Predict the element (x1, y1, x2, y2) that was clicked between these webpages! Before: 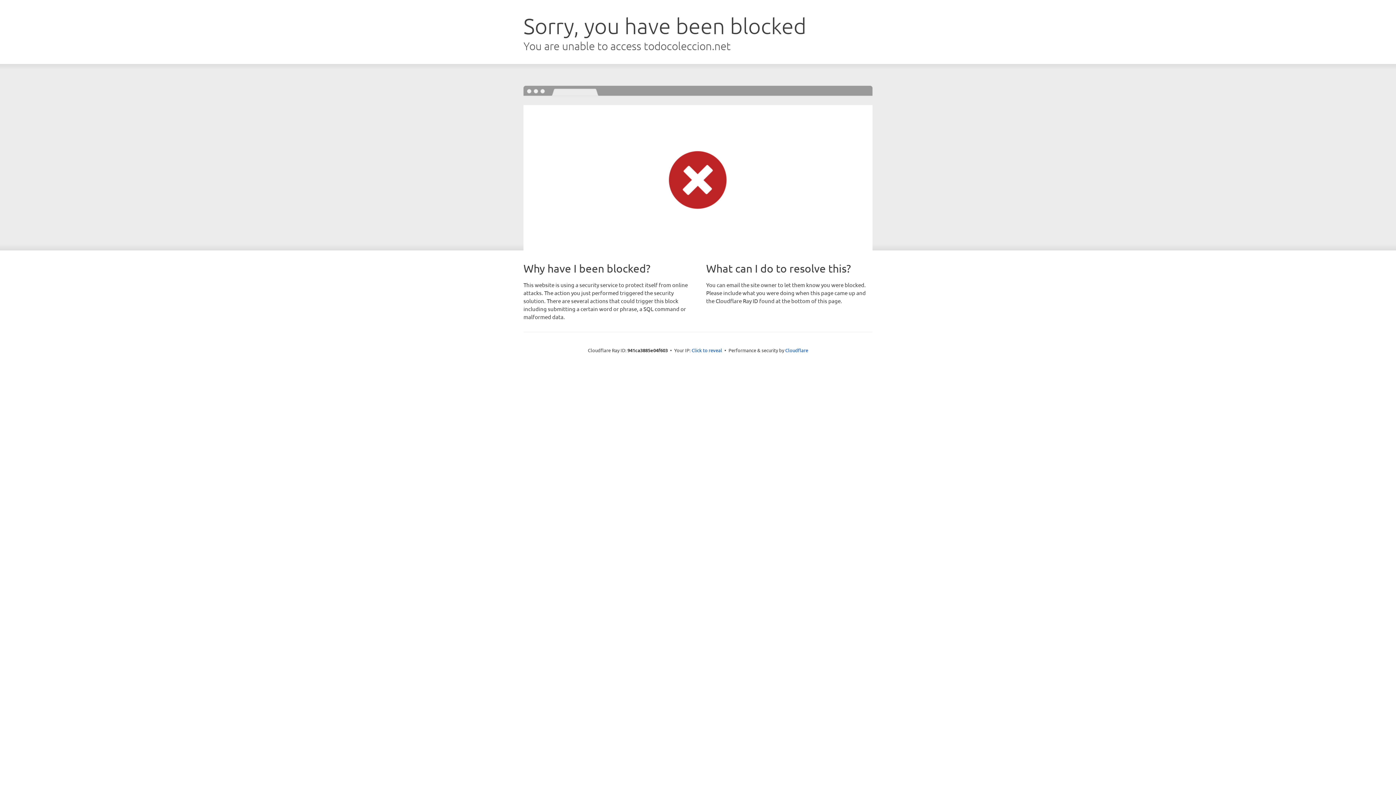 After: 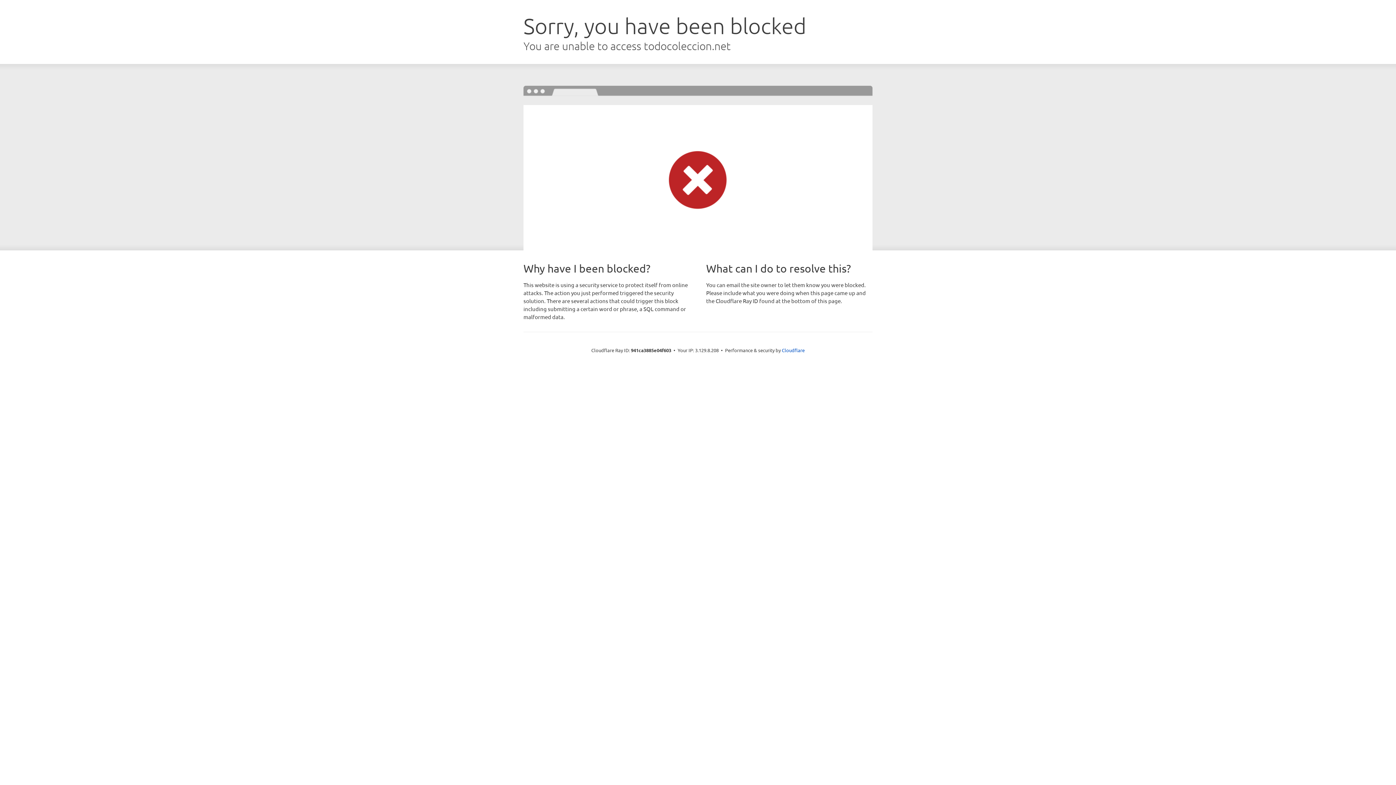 Action: label: Click to reveal bbox: (691, 346, 722, 353)